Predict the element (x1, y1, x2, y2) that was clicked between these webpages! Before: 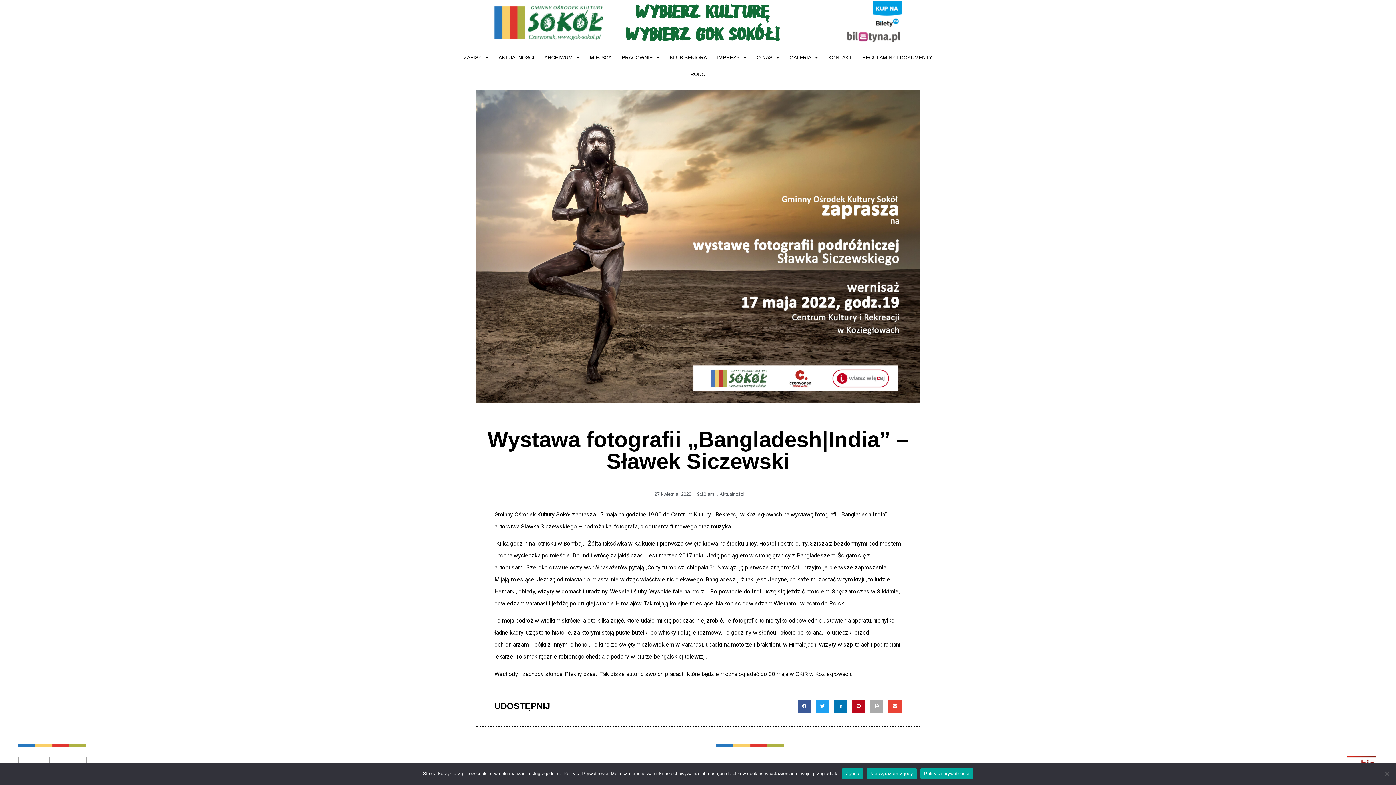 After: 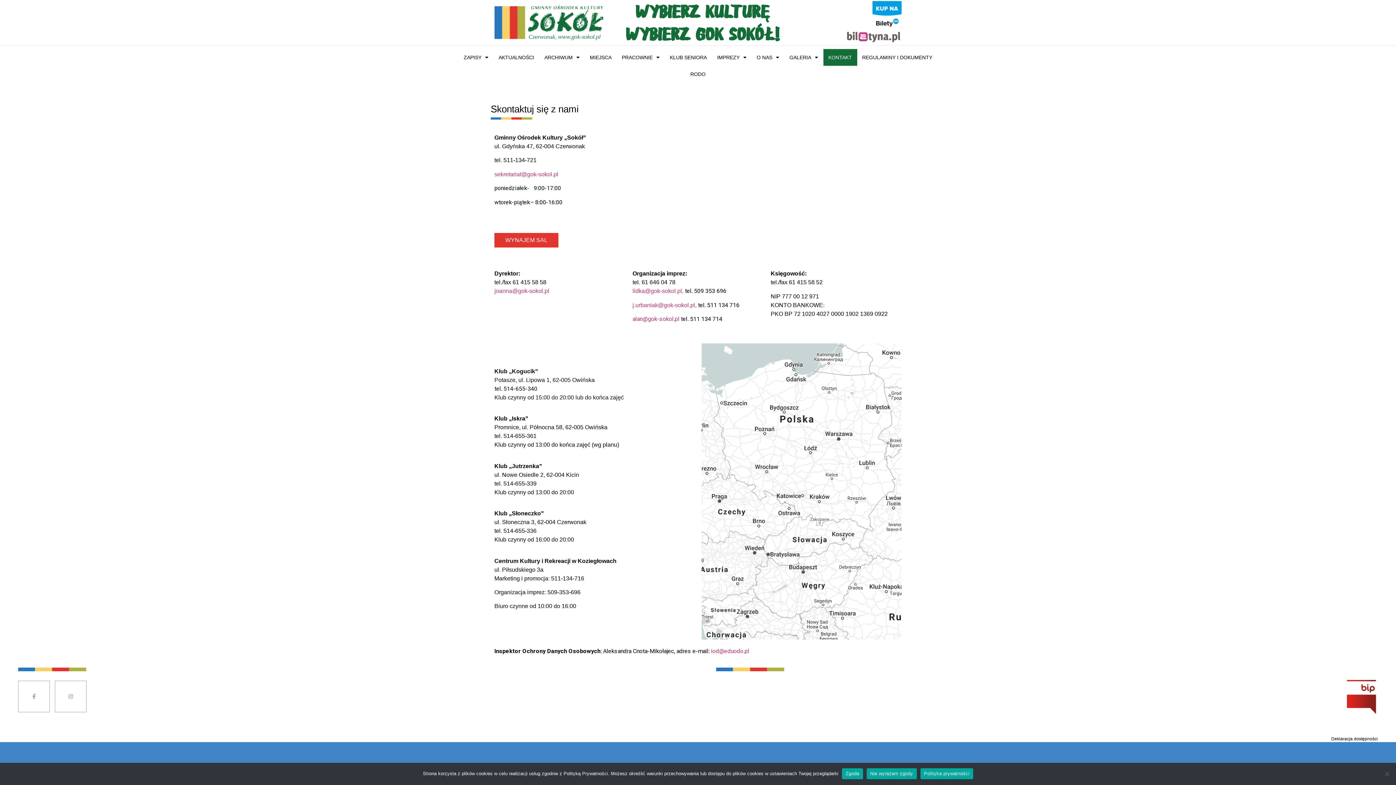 Action: bbox: (823, 49, 857, 65) label: KONTAKT